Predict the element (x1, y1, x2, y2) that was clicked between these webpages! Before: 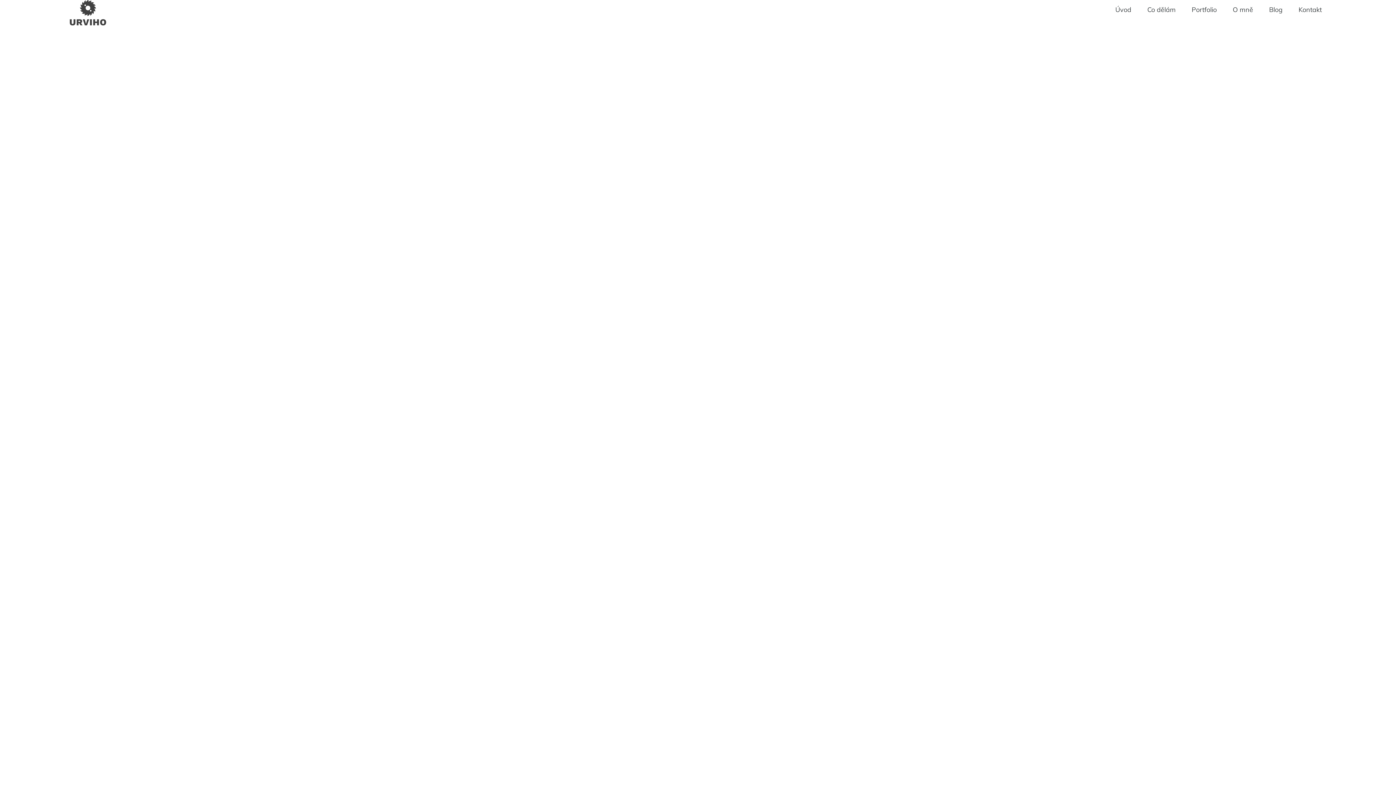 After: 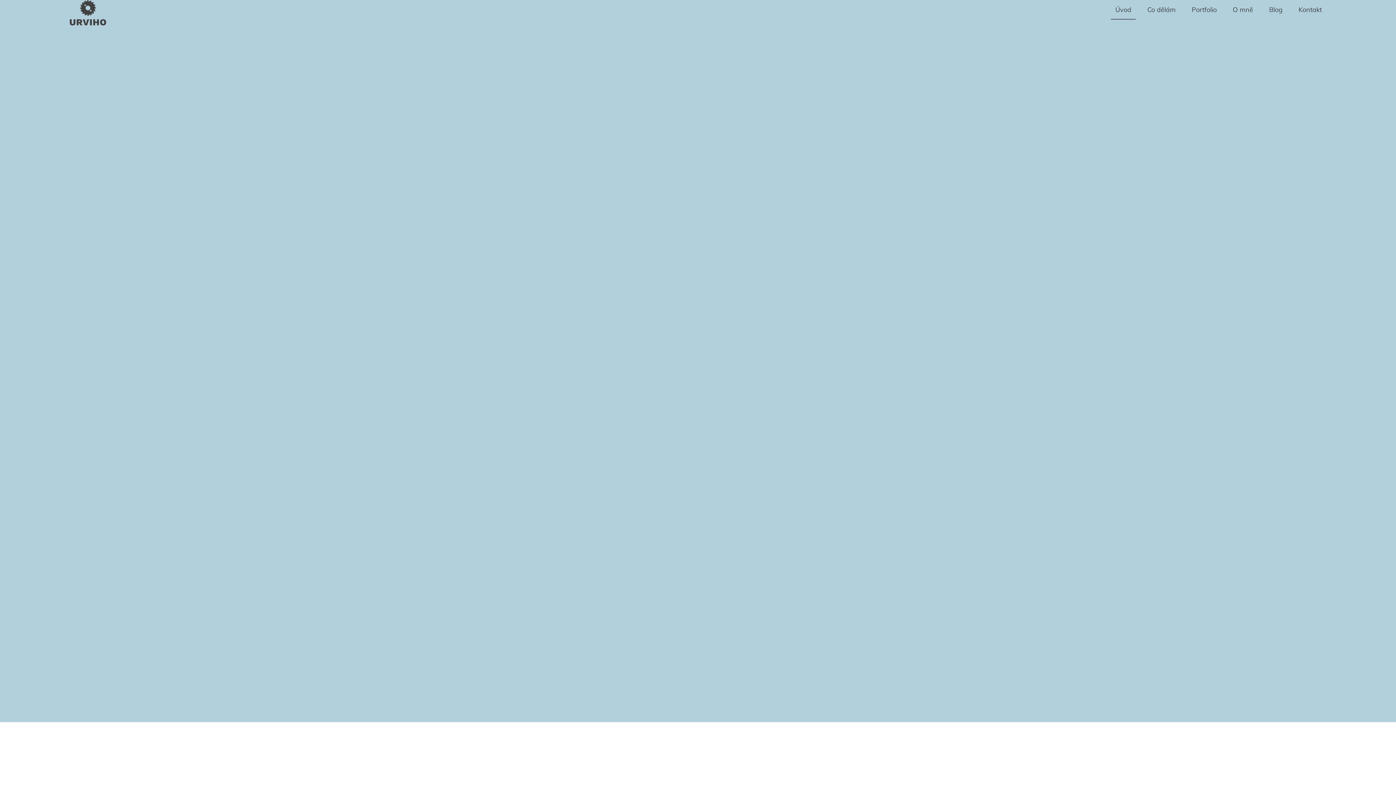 Action: bbox: (69, 0, 106, 25)